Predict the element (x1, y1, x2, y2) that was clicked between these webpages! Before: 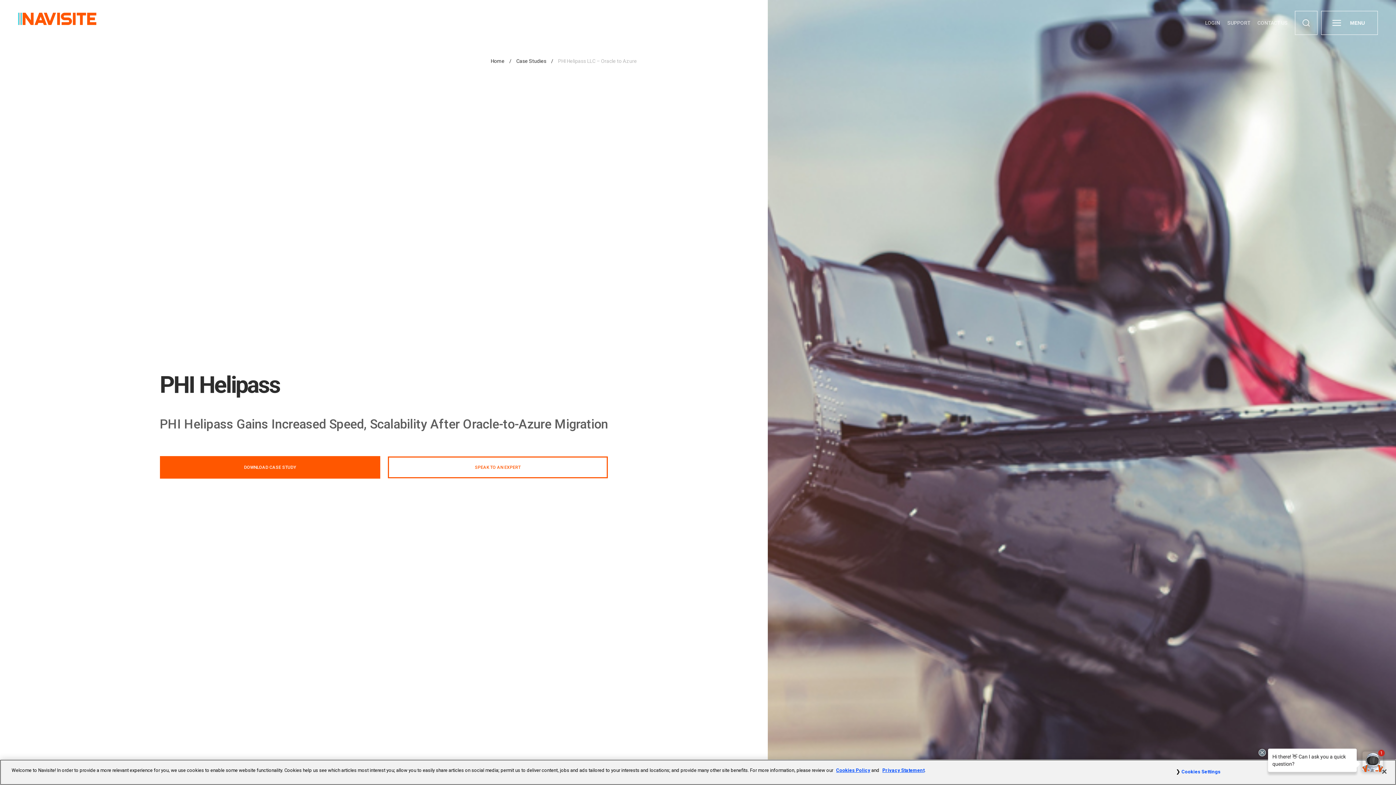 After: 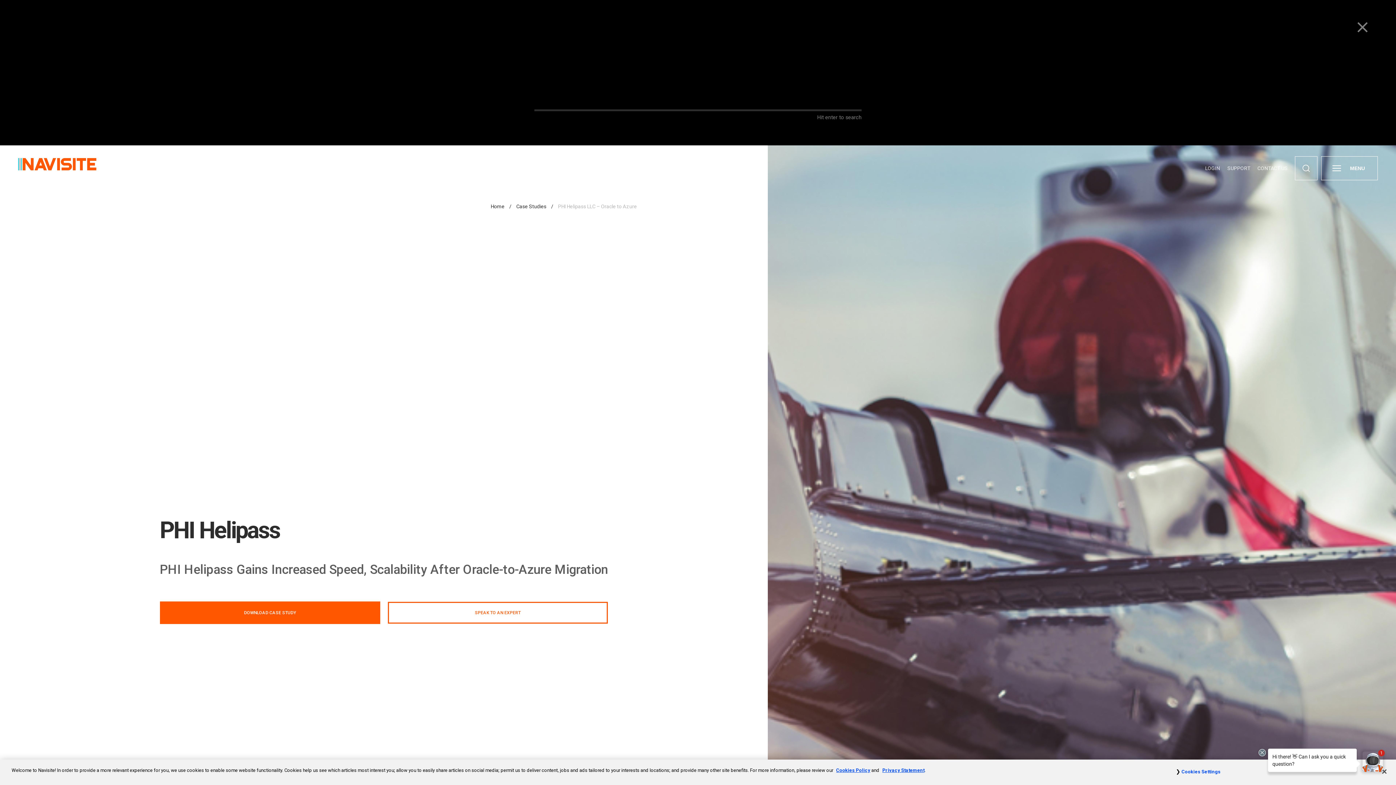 Action: bbox: (1295, 10, 1317, 34)